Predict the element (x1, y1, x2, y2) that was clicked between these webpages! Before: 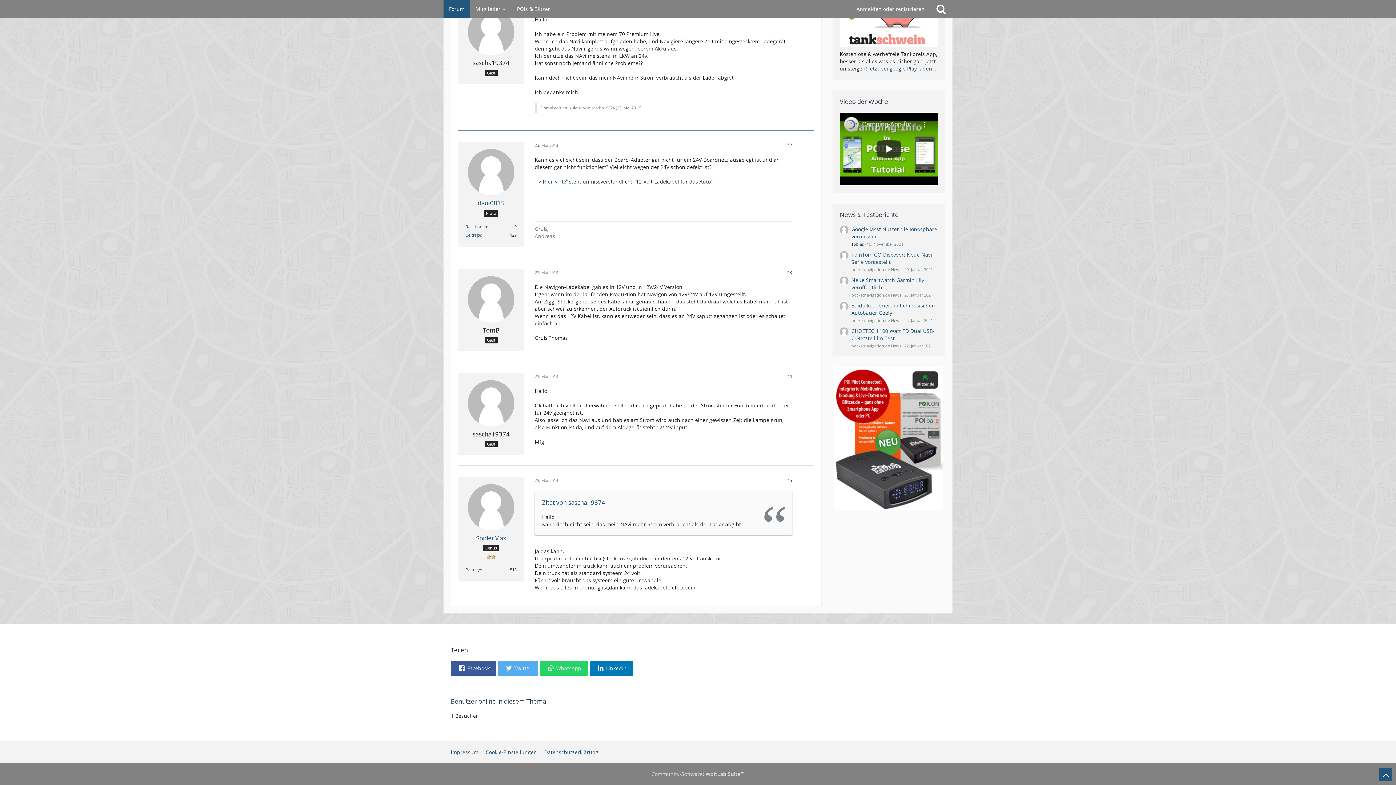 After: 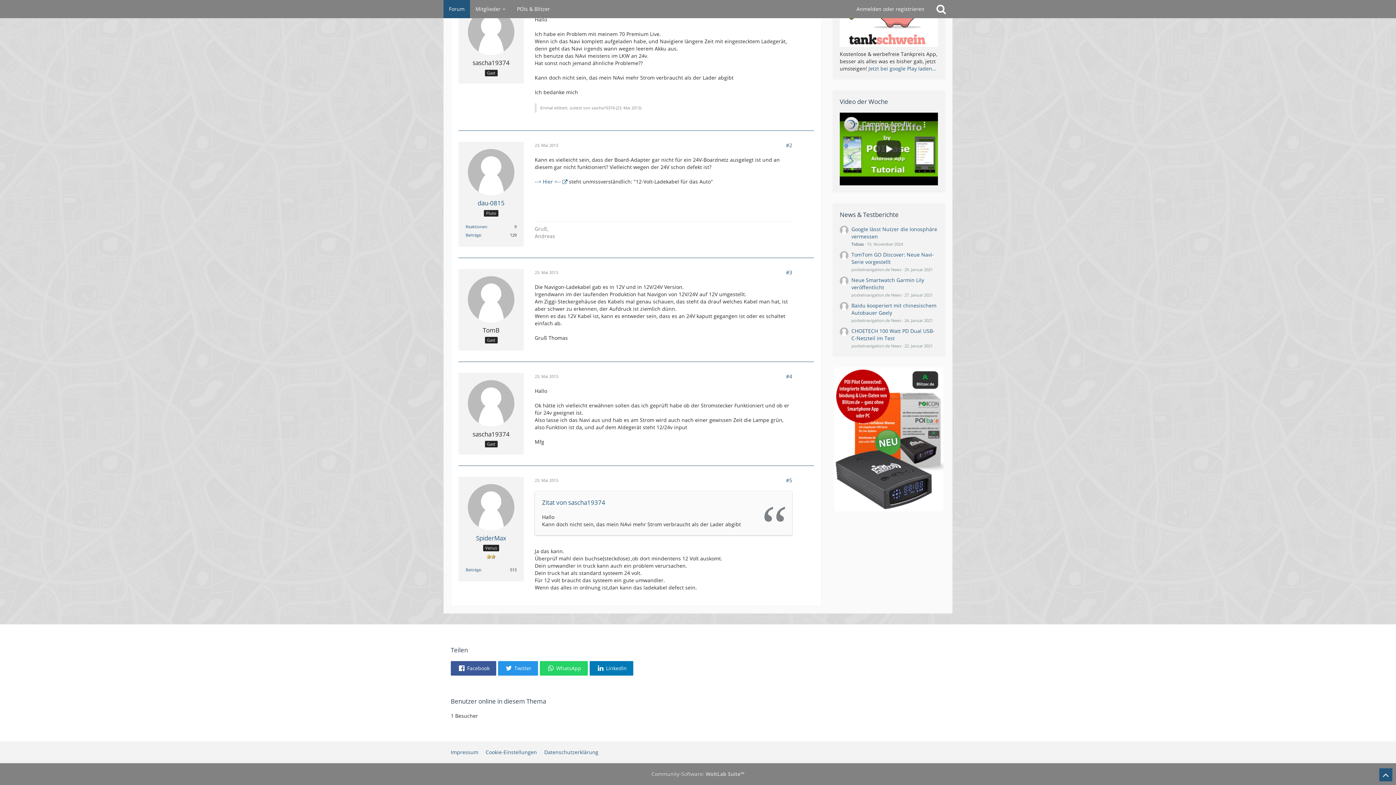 Action: label: Twitter bbox: (498, 661, 538, 676)